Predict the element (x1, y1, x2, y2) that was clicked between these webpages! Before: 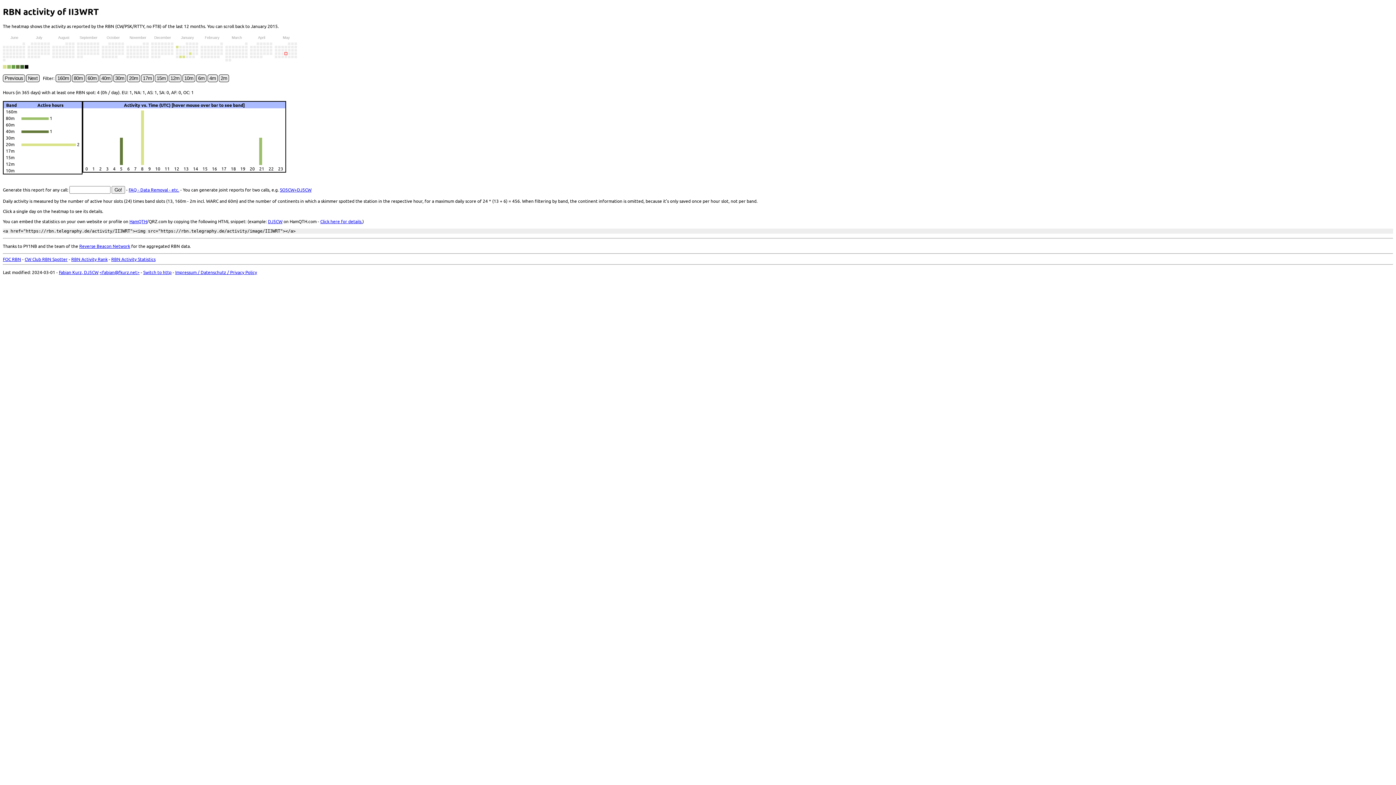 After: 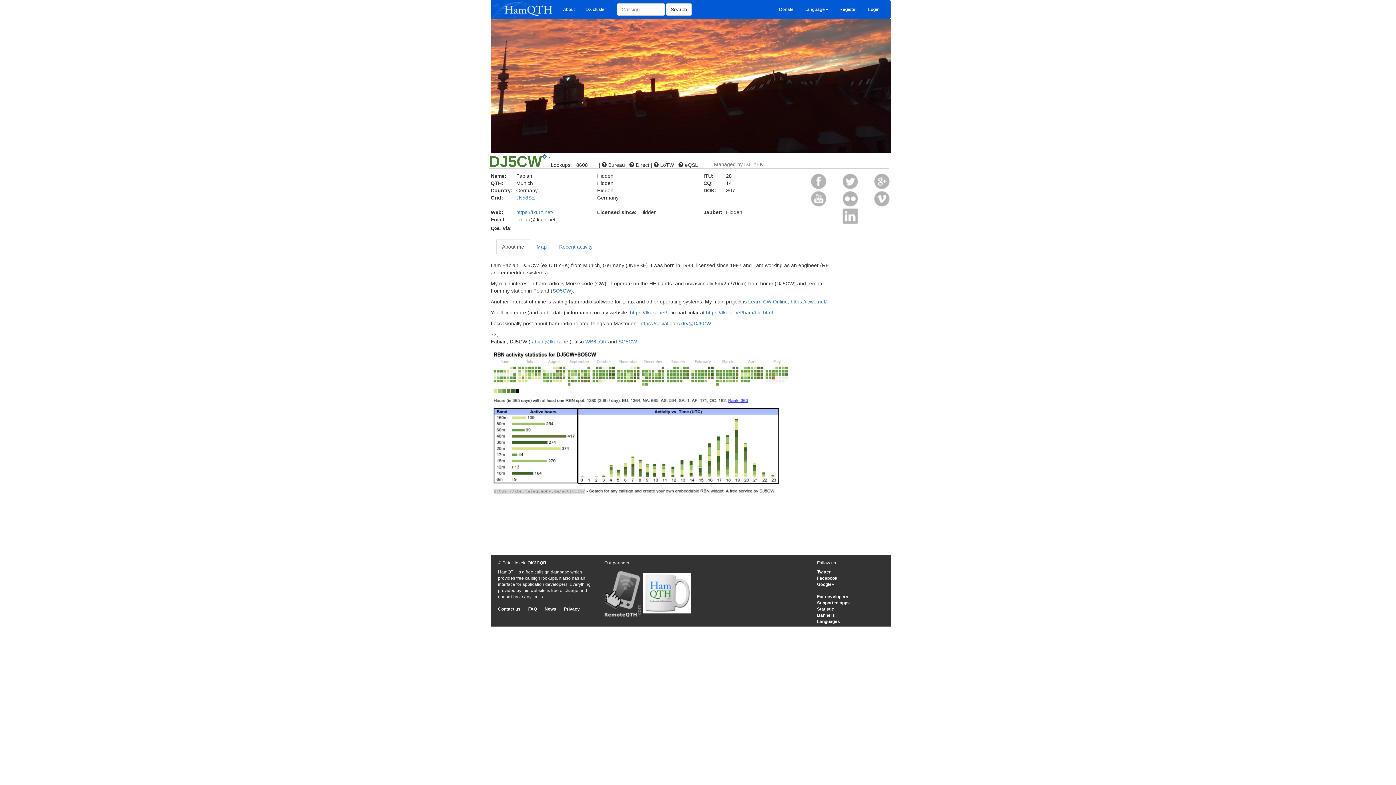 Action: bbox: (268, 218, 282, 224) label: DJ5CW